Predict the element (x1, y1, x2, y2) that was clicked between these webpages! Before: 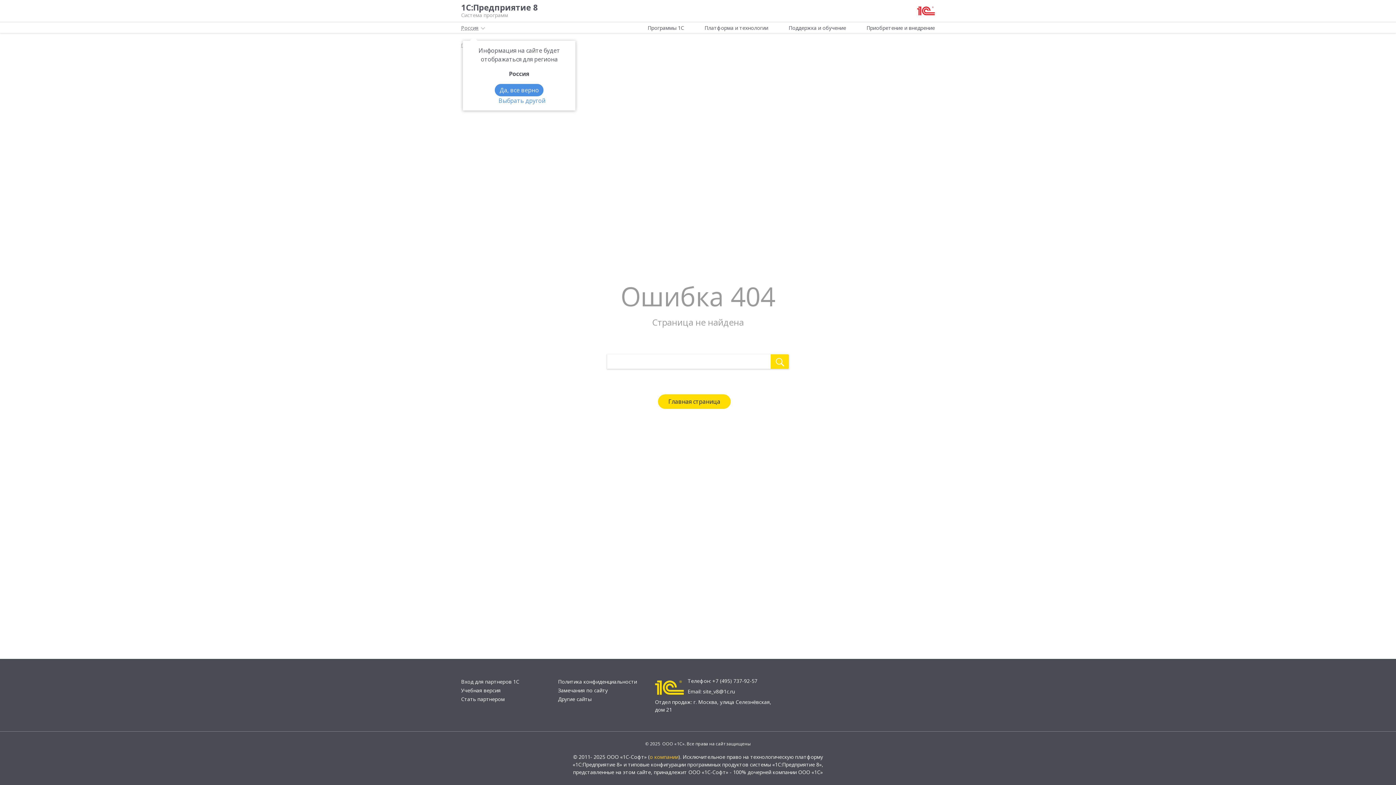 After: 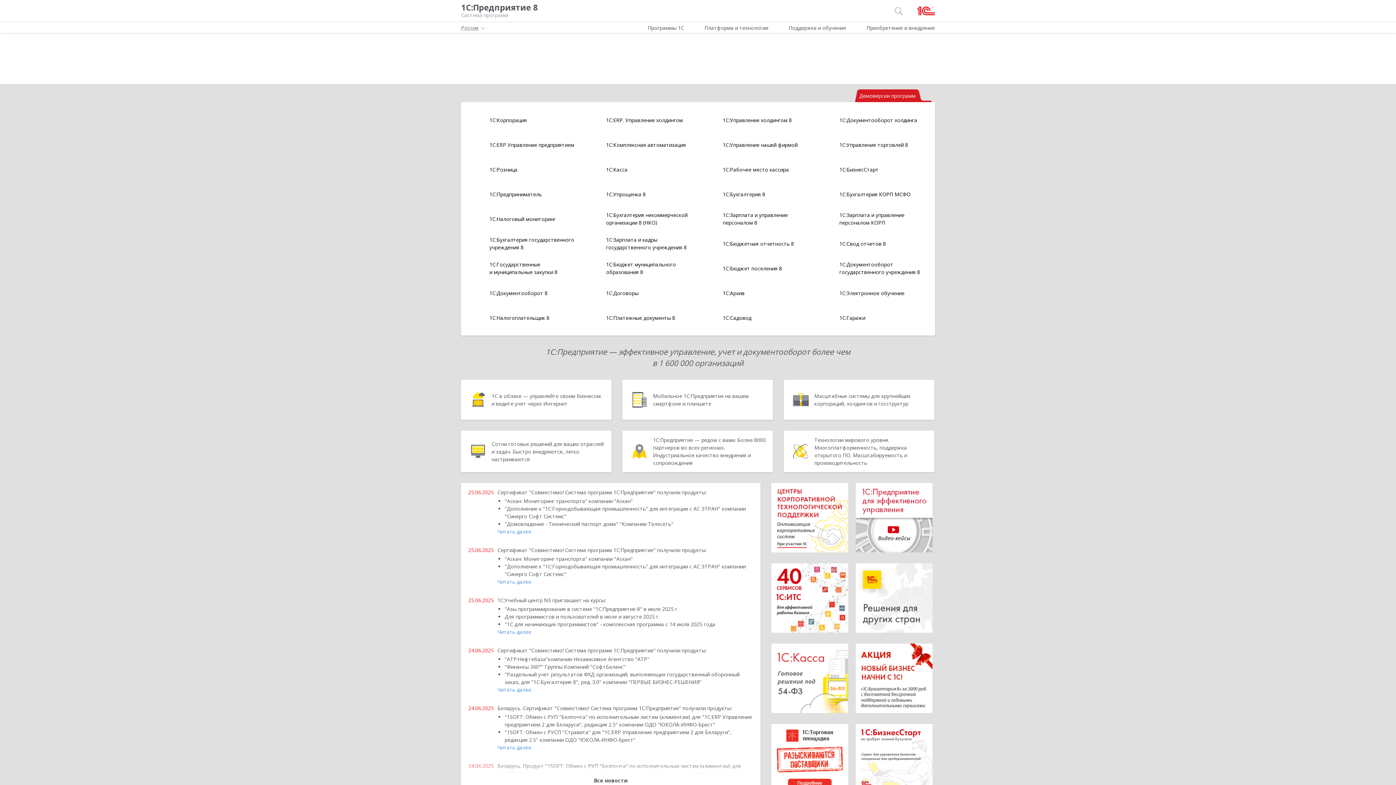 Action: label: Главная страница bbox: (658, 394, 730, 409)